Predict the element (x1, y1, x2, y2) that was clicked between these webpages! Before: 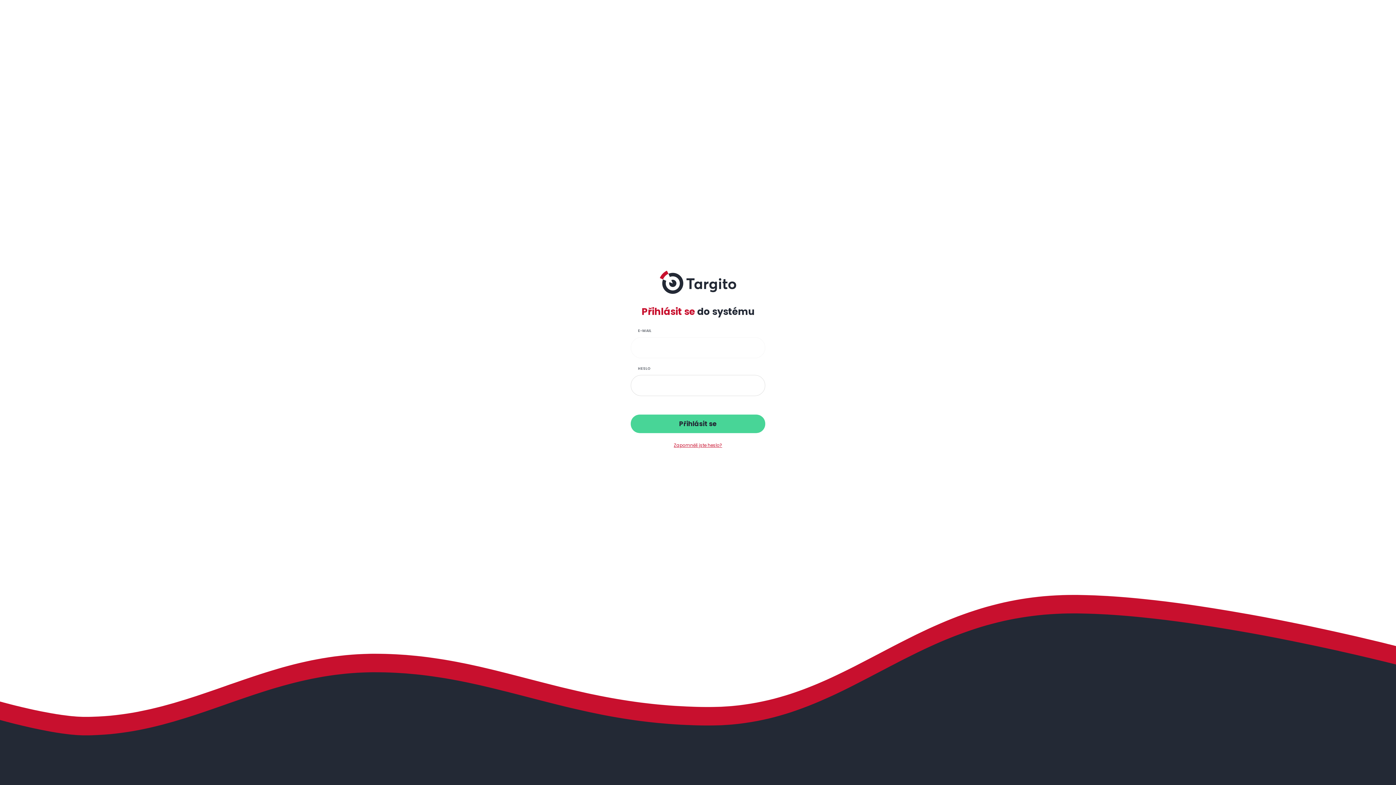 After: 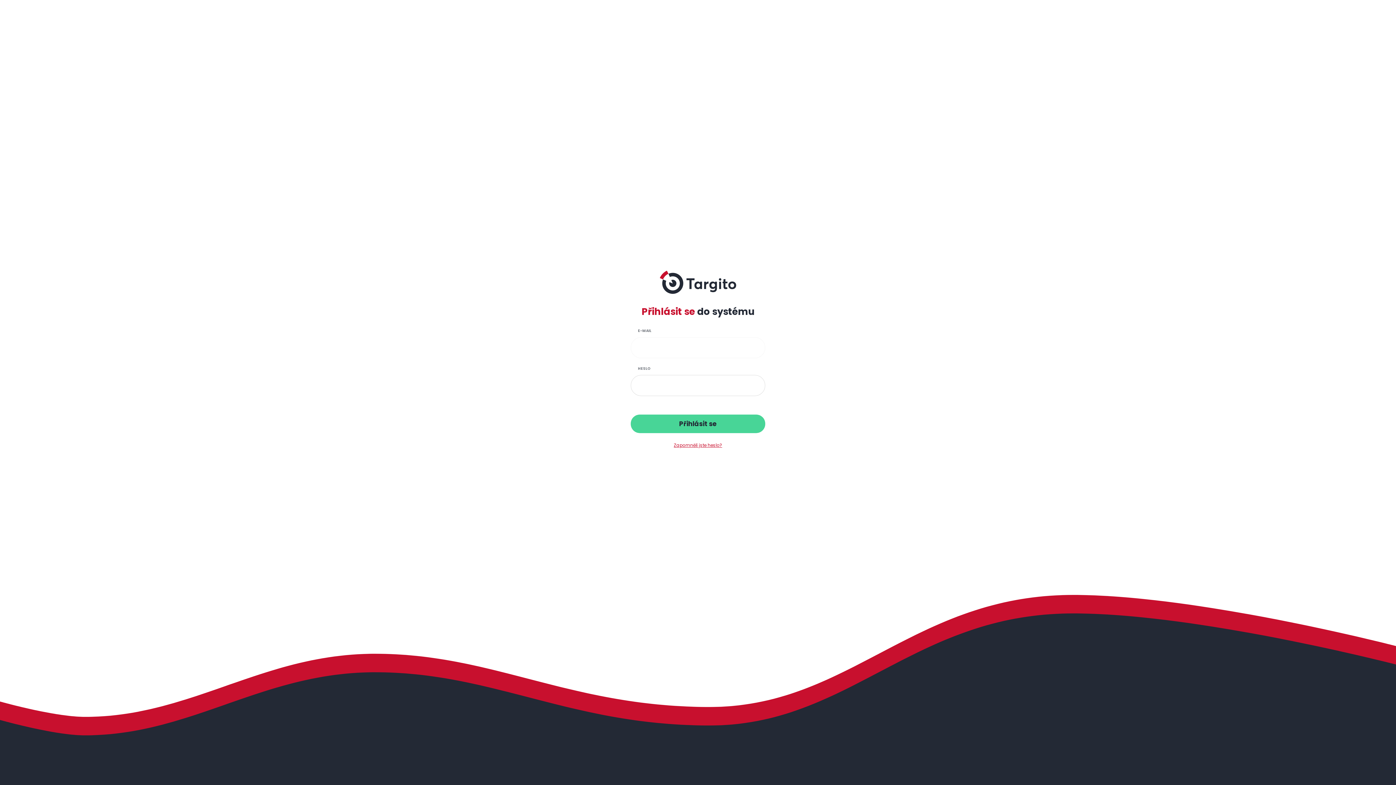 Action: bbox: (660, 270, 736, 294)